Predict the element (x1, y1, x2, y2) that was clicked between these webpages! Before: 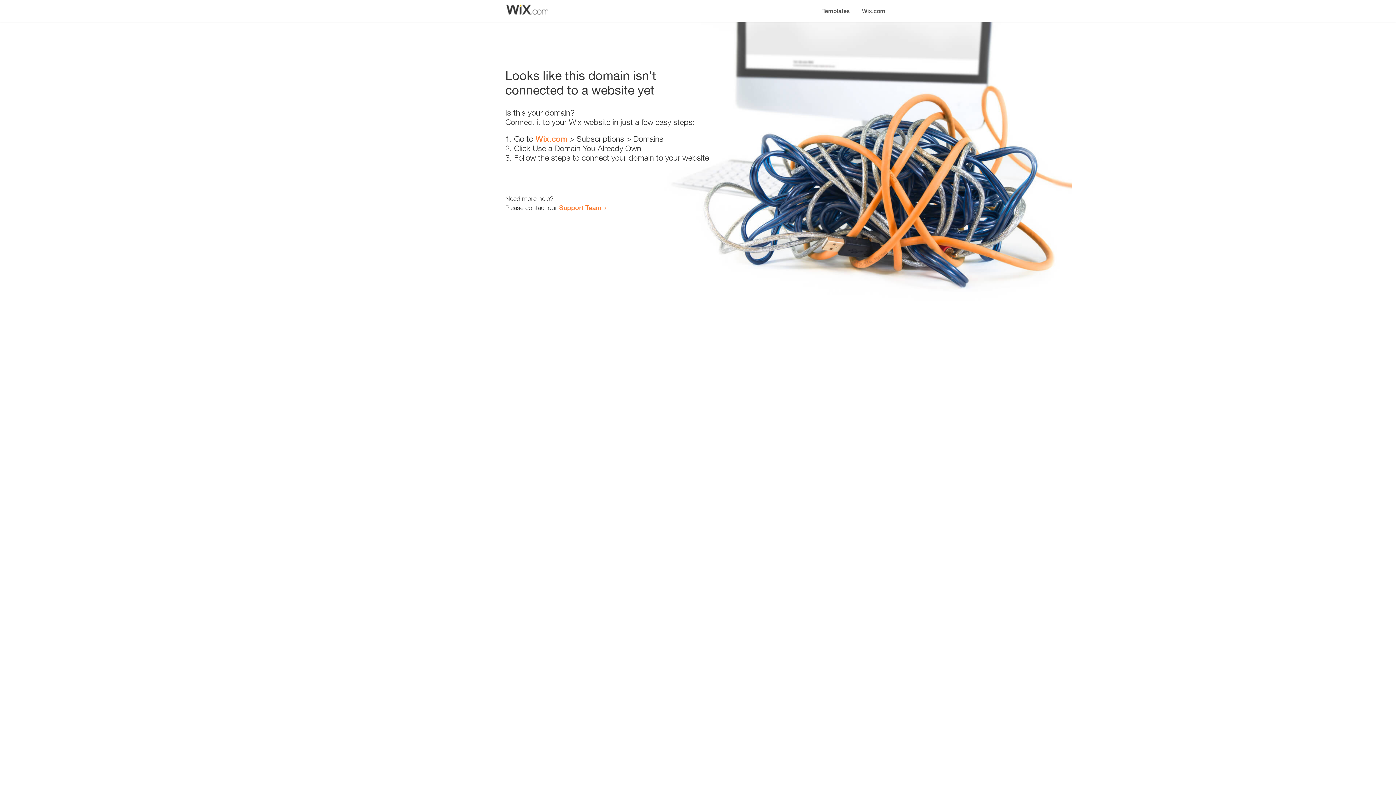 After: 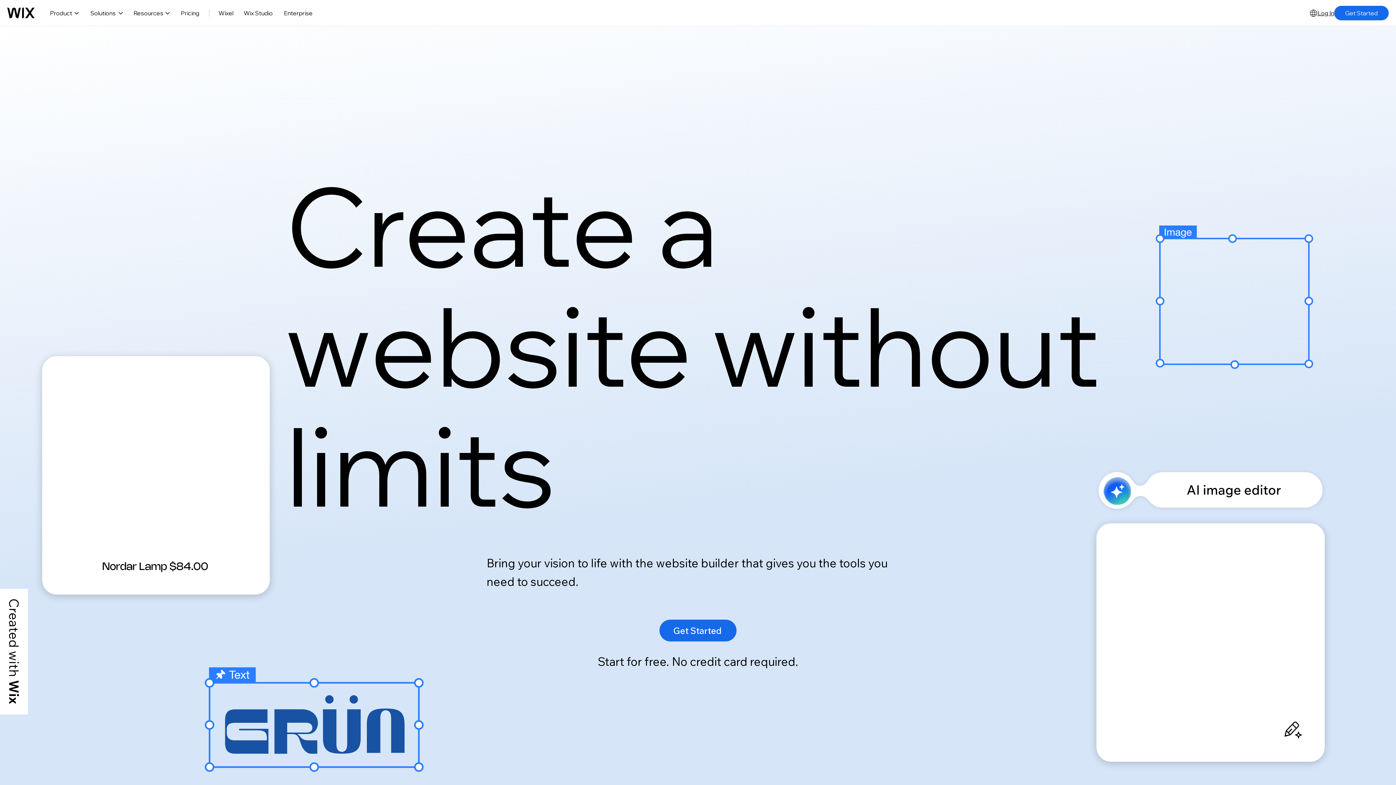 Action: label: Wix.com bbox: (535, 134, 567, 143)